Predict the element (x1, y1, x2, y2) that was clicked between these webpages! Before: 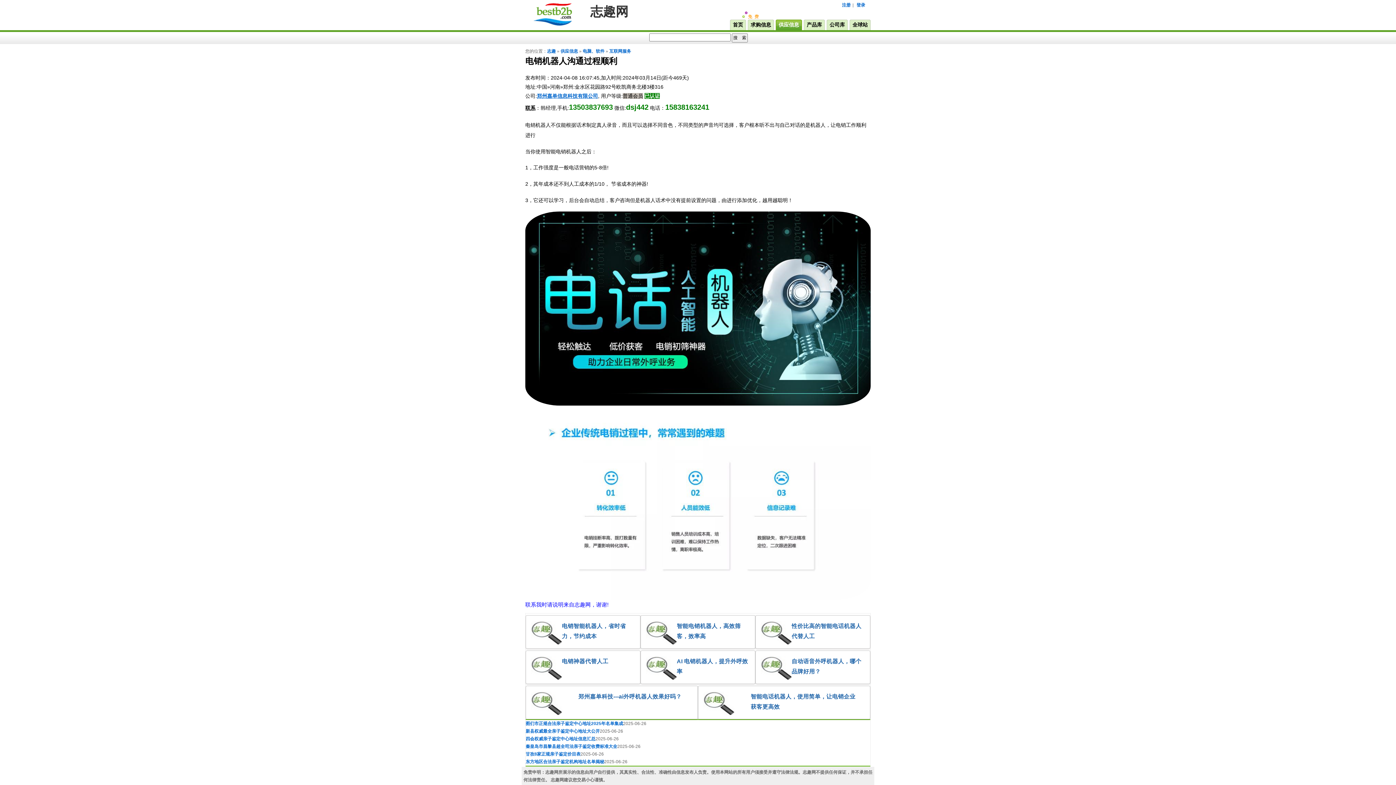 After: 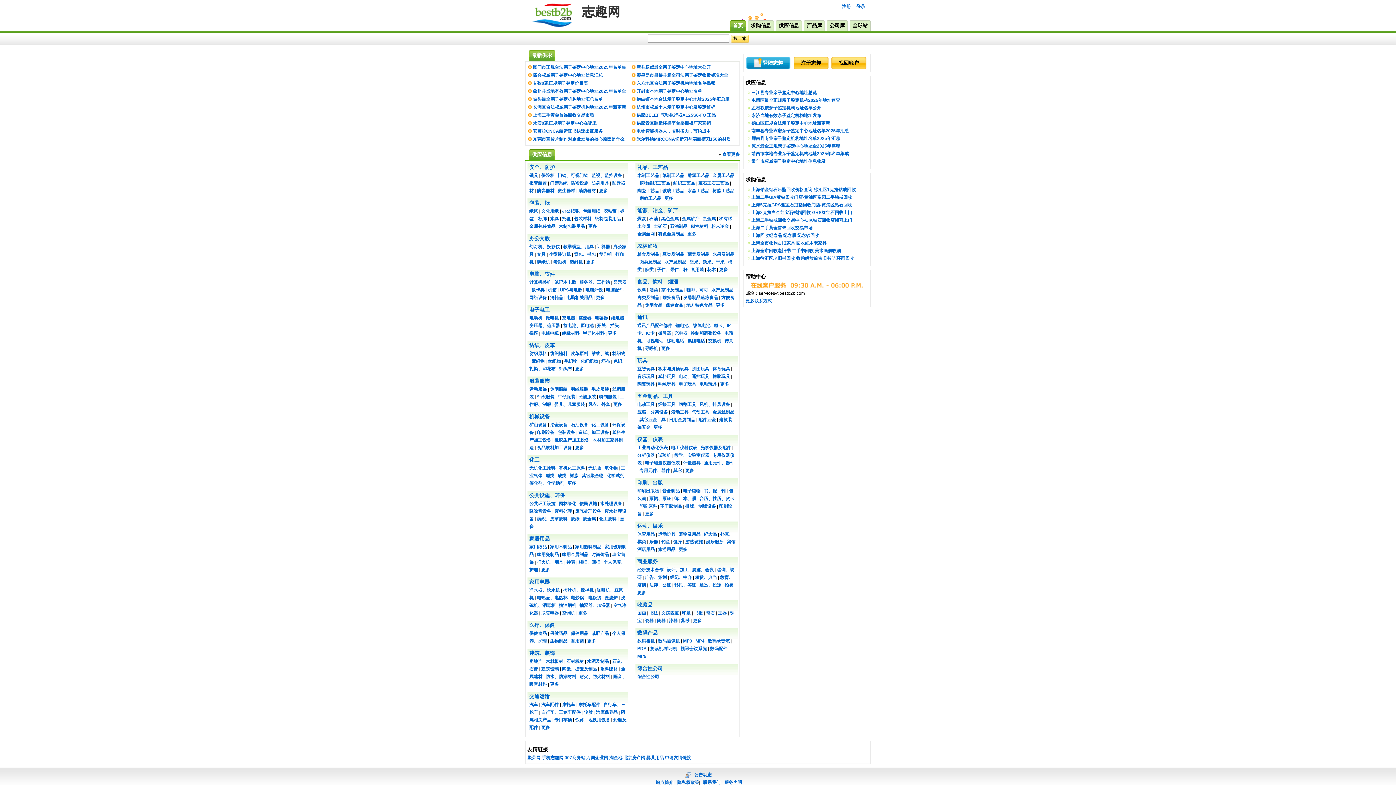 Action: label: 首页 bbox: (730, 19, 746, 30)